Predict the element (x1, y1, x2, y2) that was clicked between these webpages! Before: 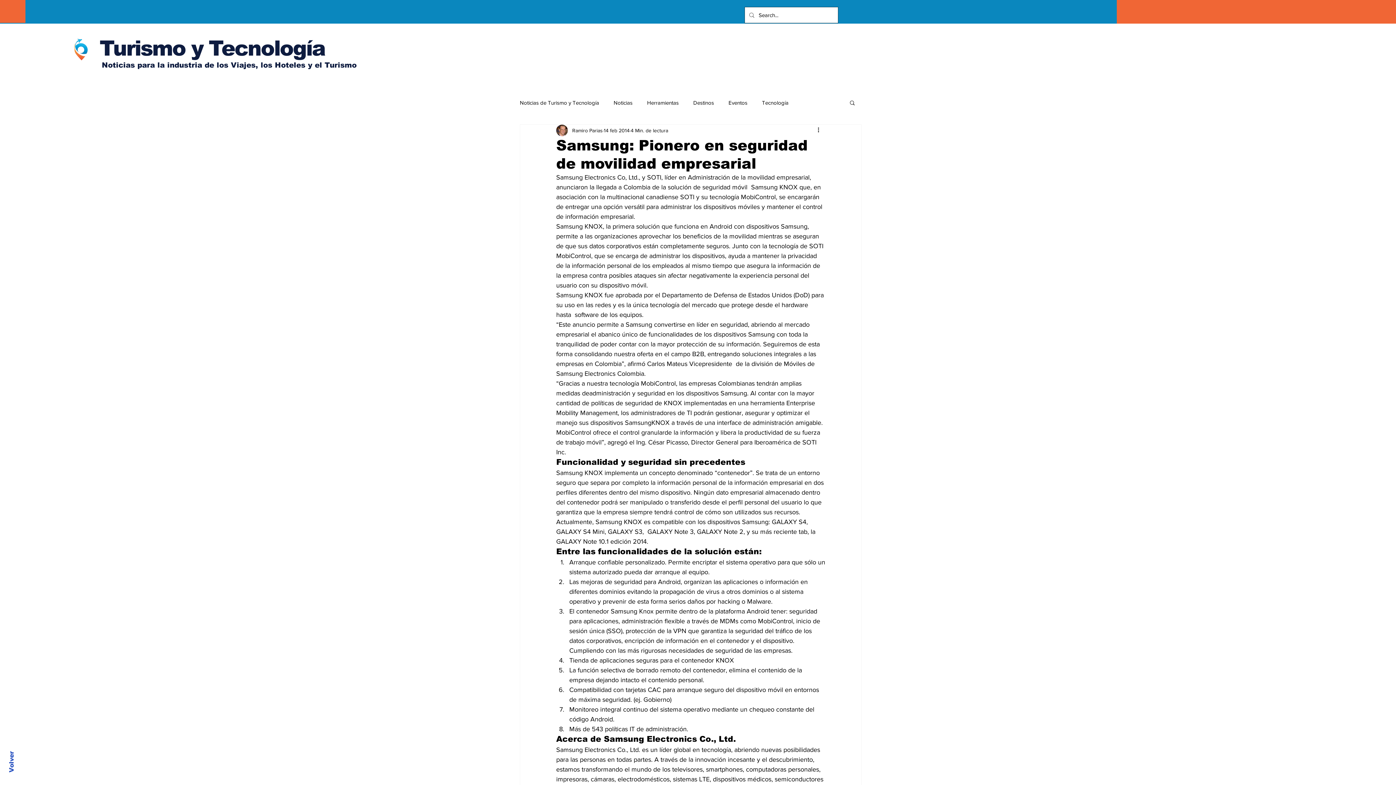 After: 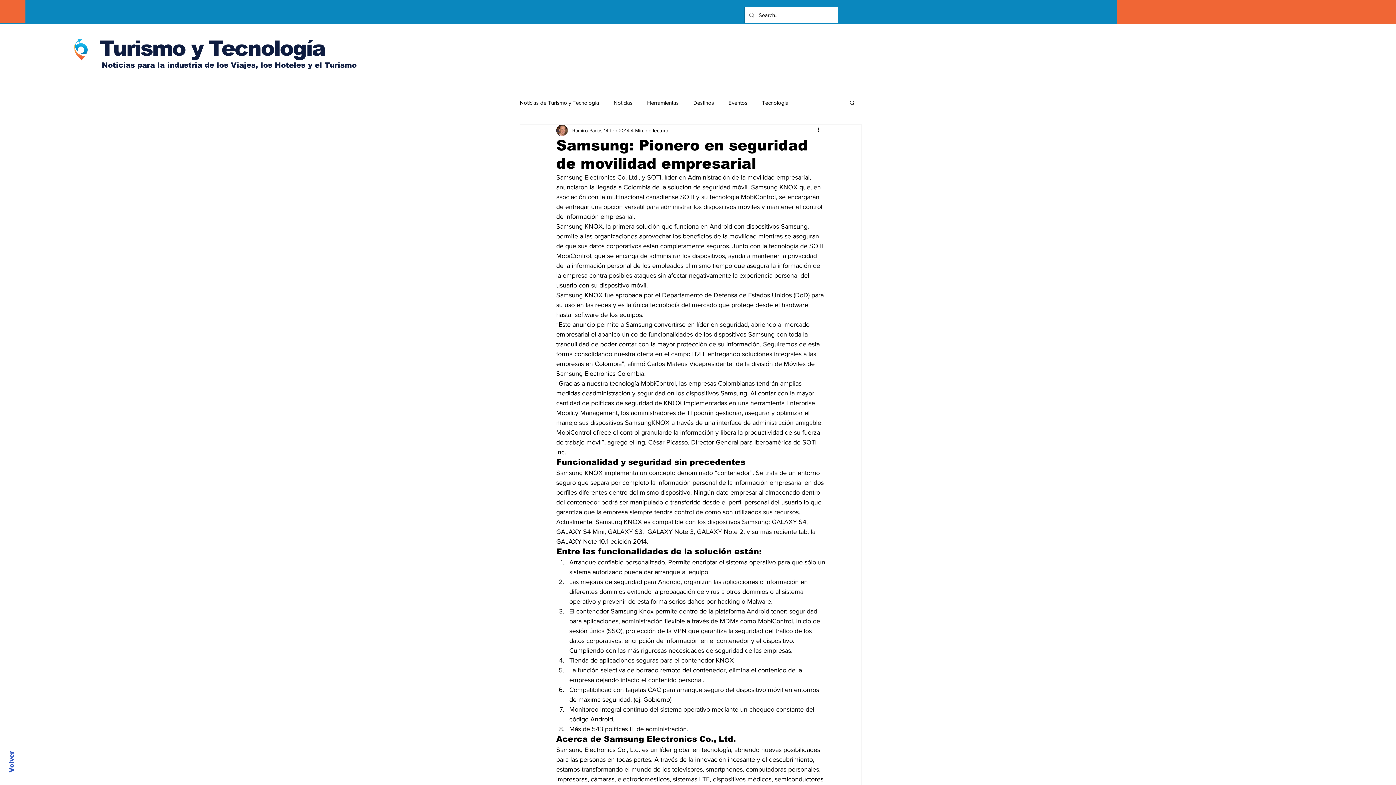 Action: label: Buscar bbox: (849, 99, 856, 105)